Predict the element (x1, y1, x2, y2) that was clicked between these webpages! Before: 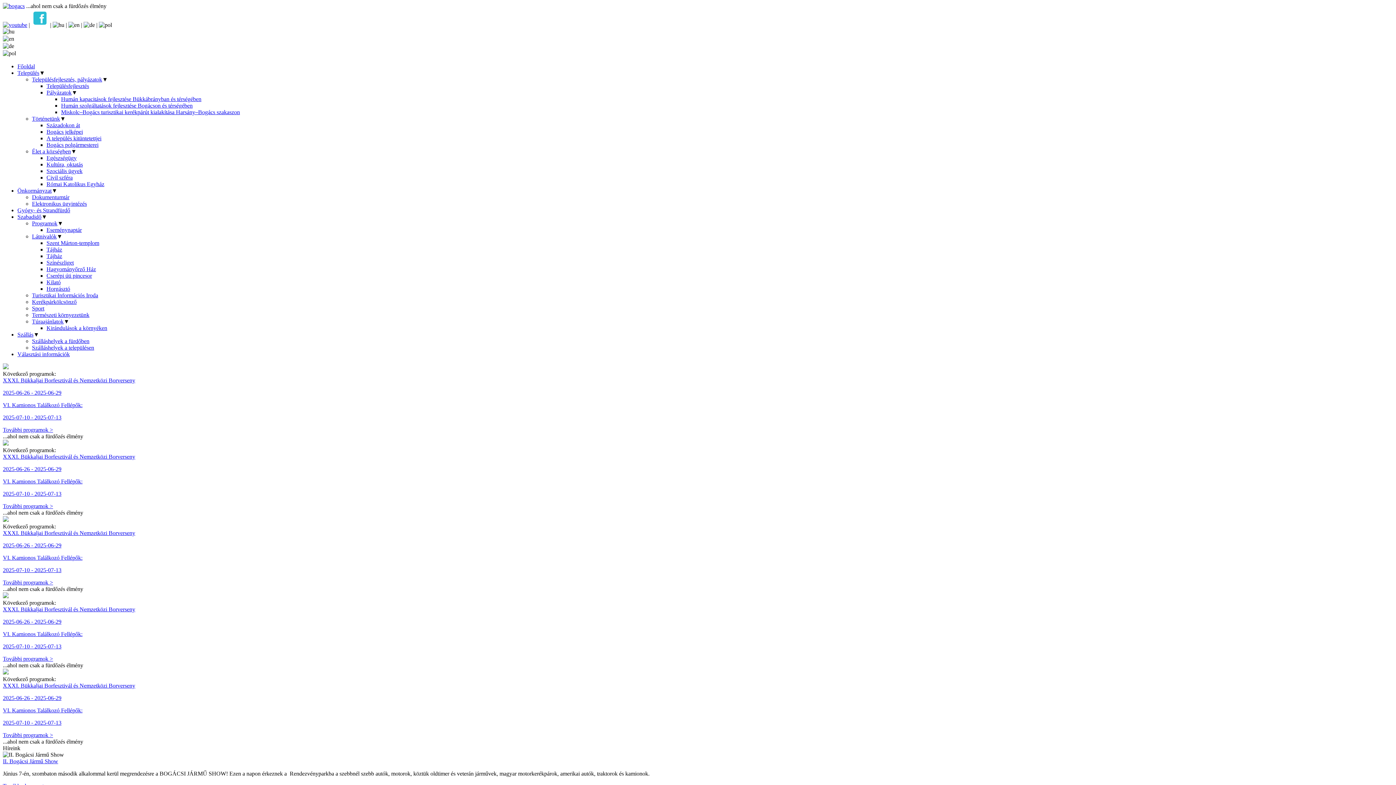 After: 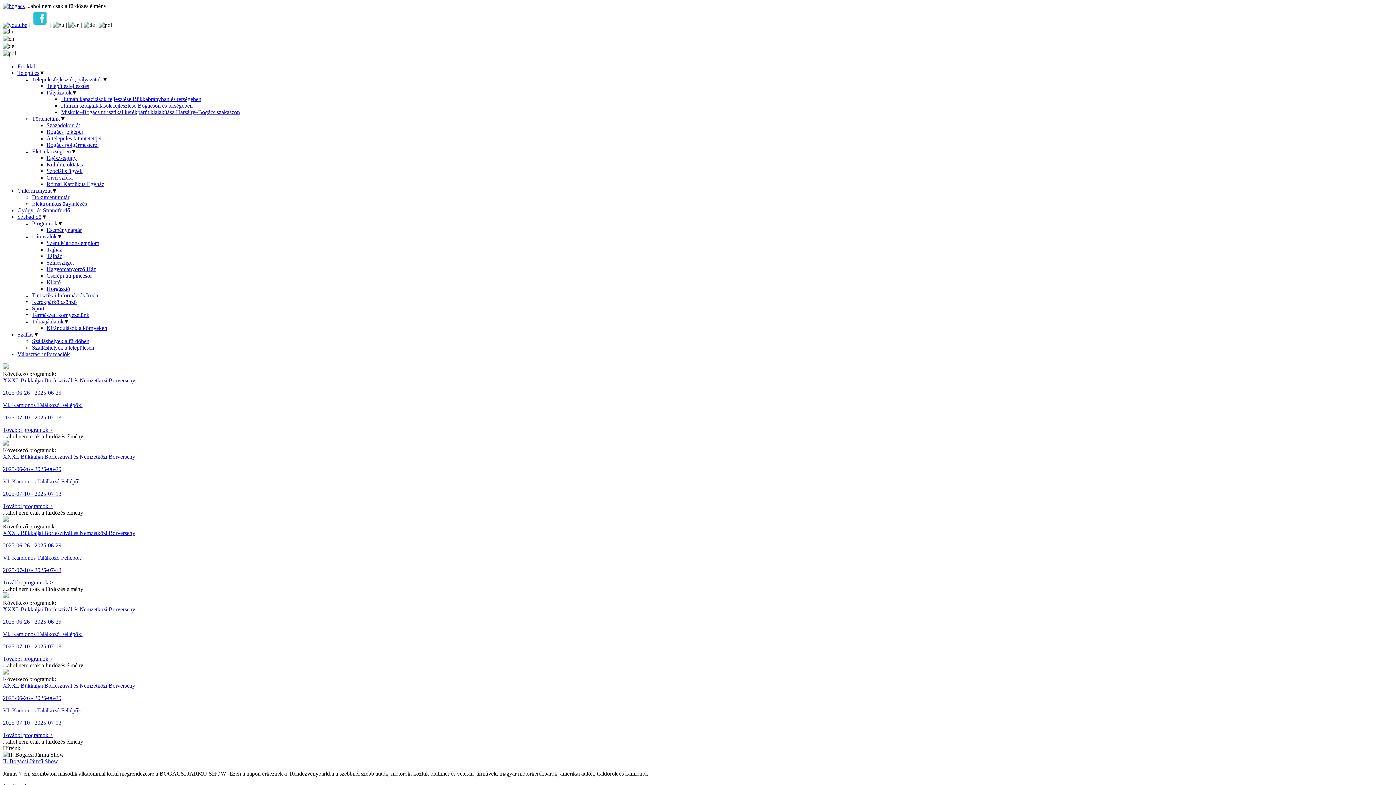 Action: label: Természeti környezetünk bbox: (32, 312, 89, 318)